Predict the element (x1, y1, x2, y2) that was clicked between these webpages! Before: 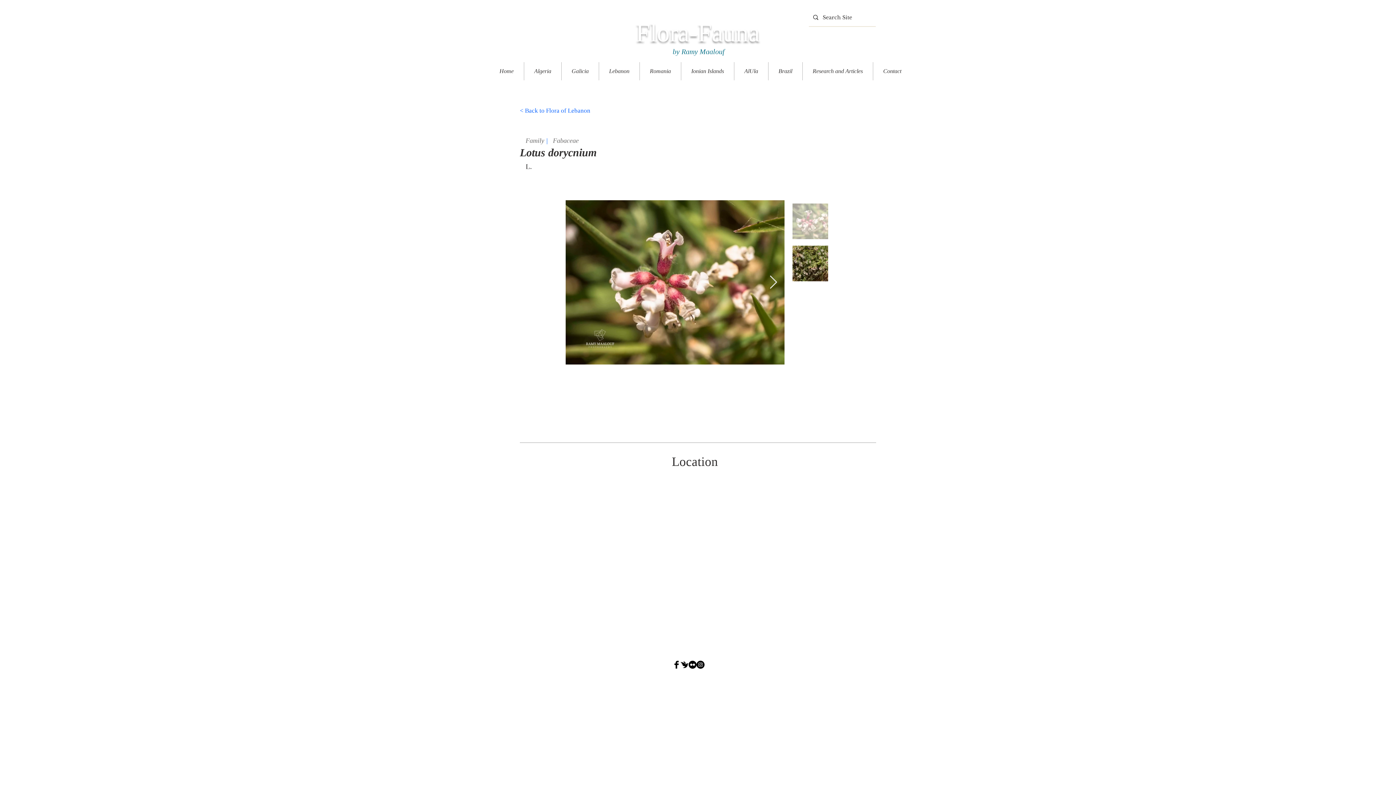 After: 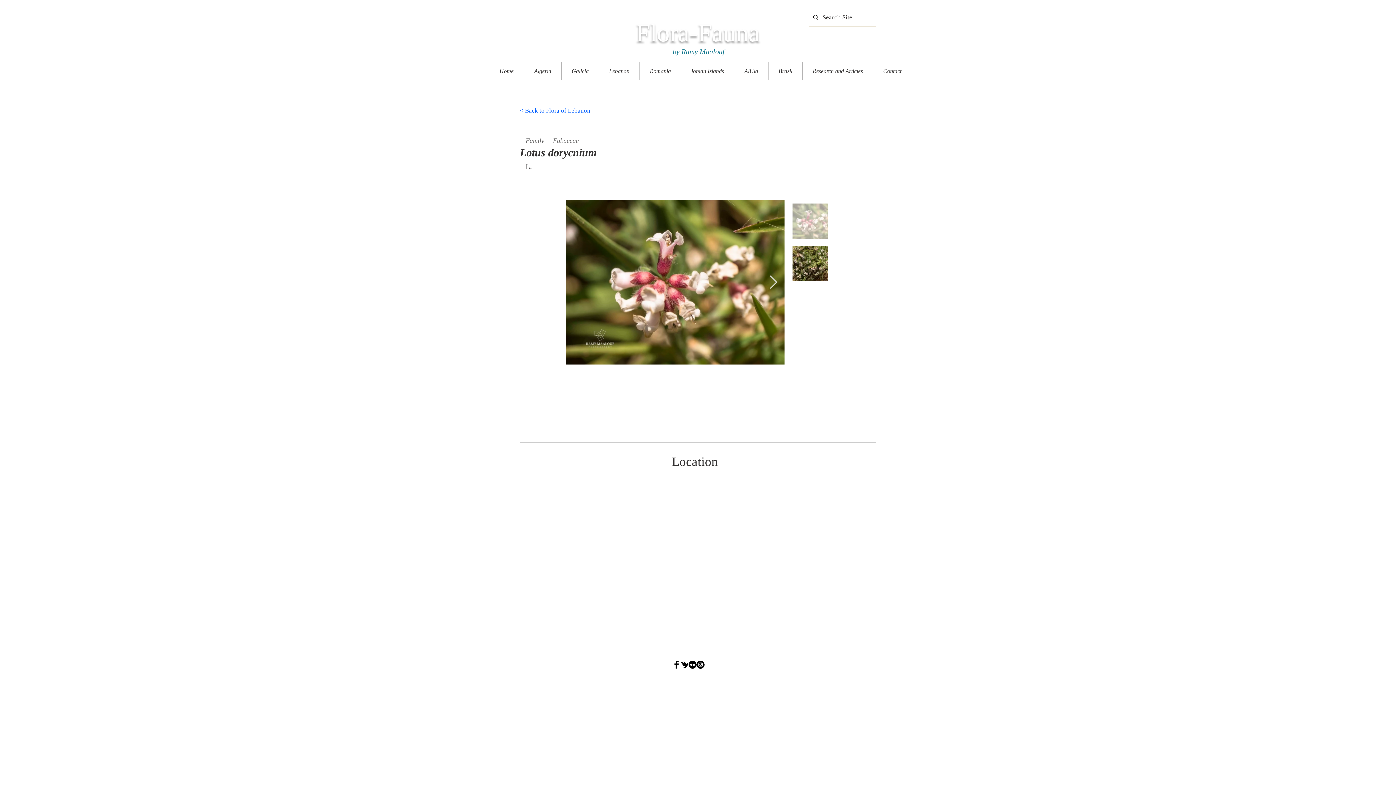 Action: label: Flickr - Black Circle bbox: (688, 661, 696, 669)